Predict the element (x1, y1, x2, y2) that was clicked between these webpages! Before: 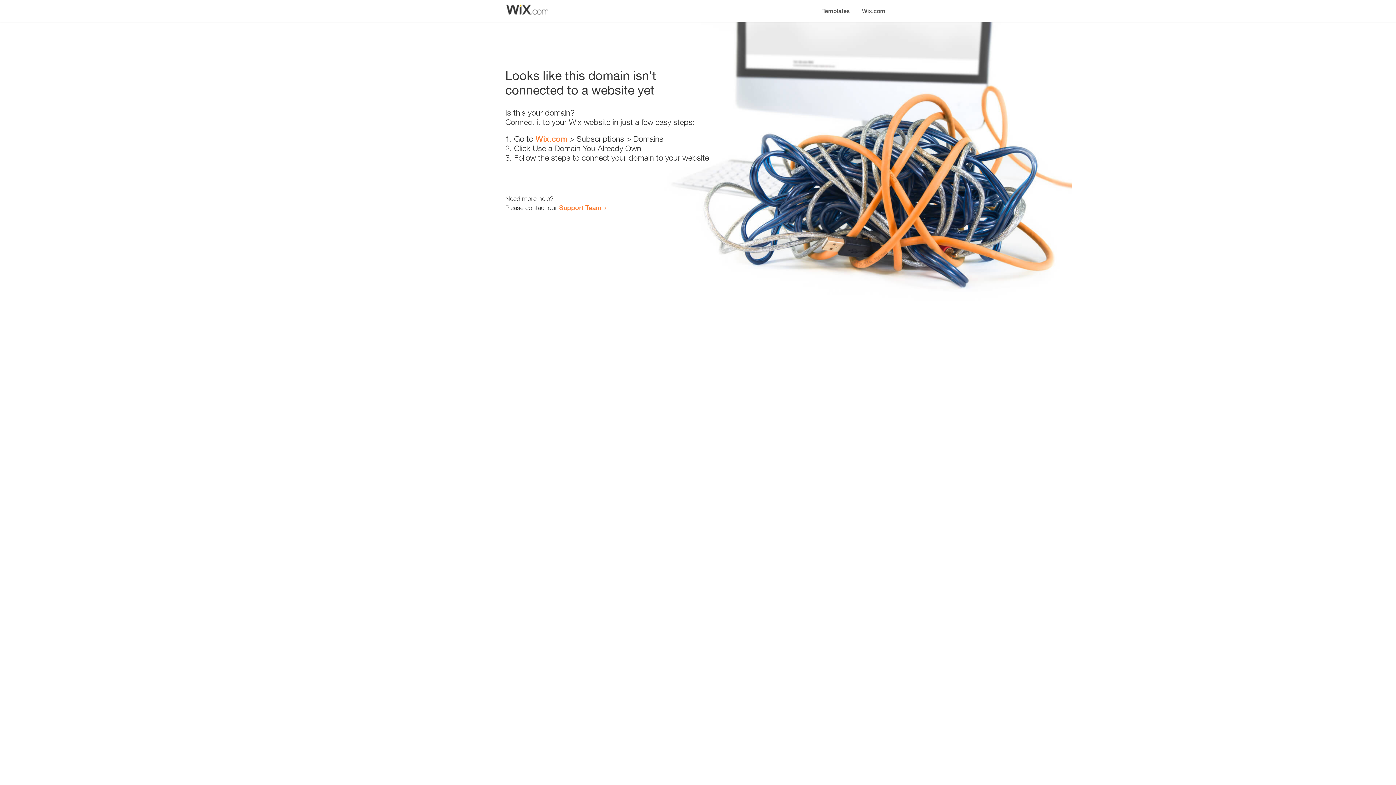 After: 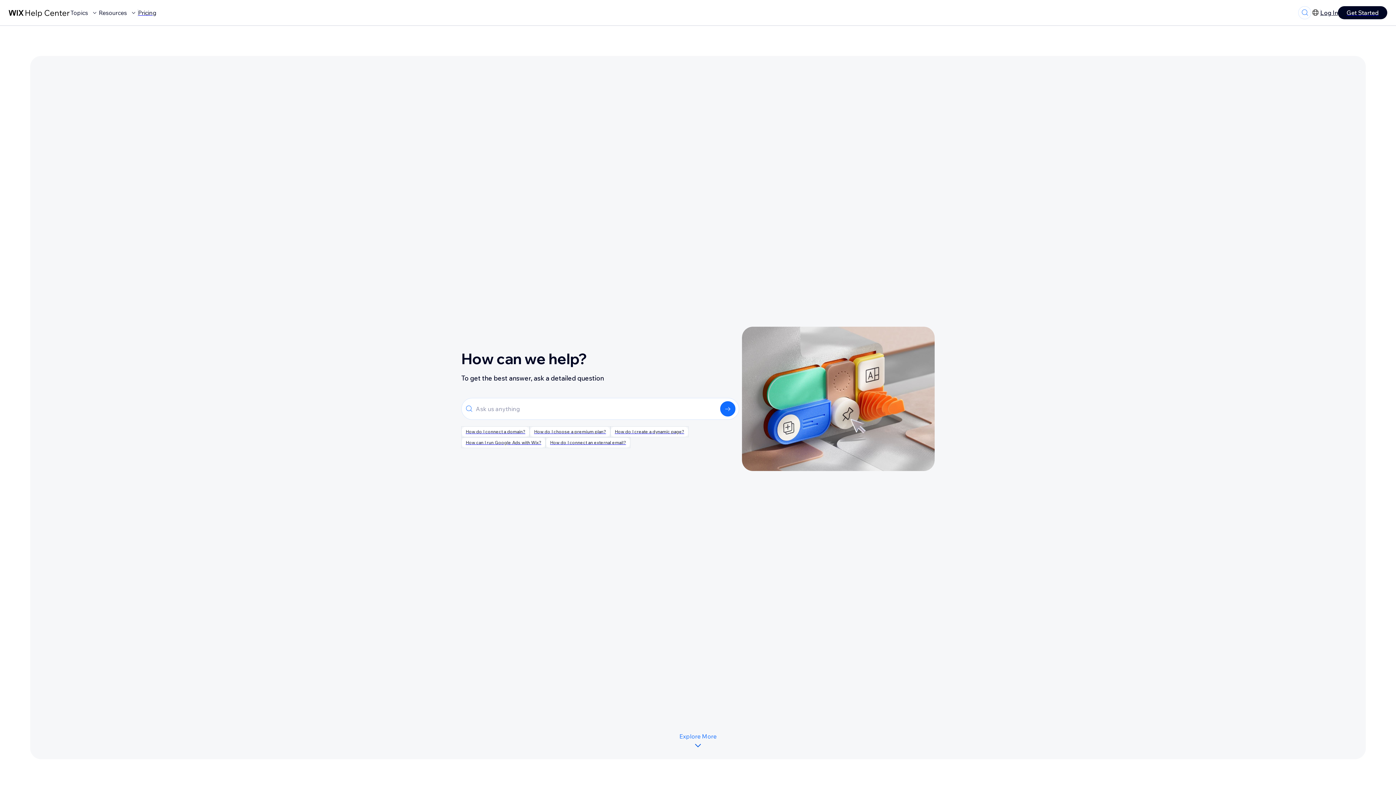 Action: label: Support Team bbox: (559, 203, 601, 211)